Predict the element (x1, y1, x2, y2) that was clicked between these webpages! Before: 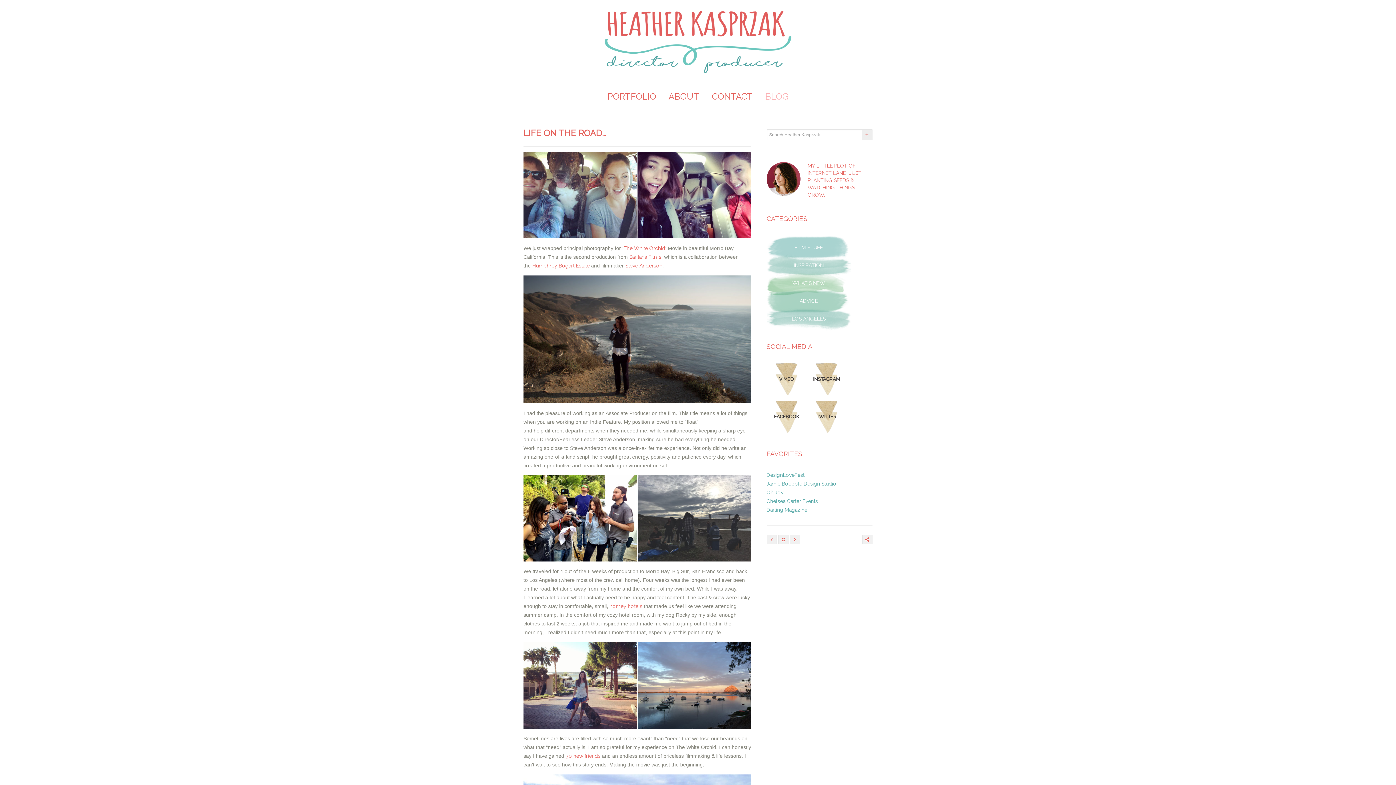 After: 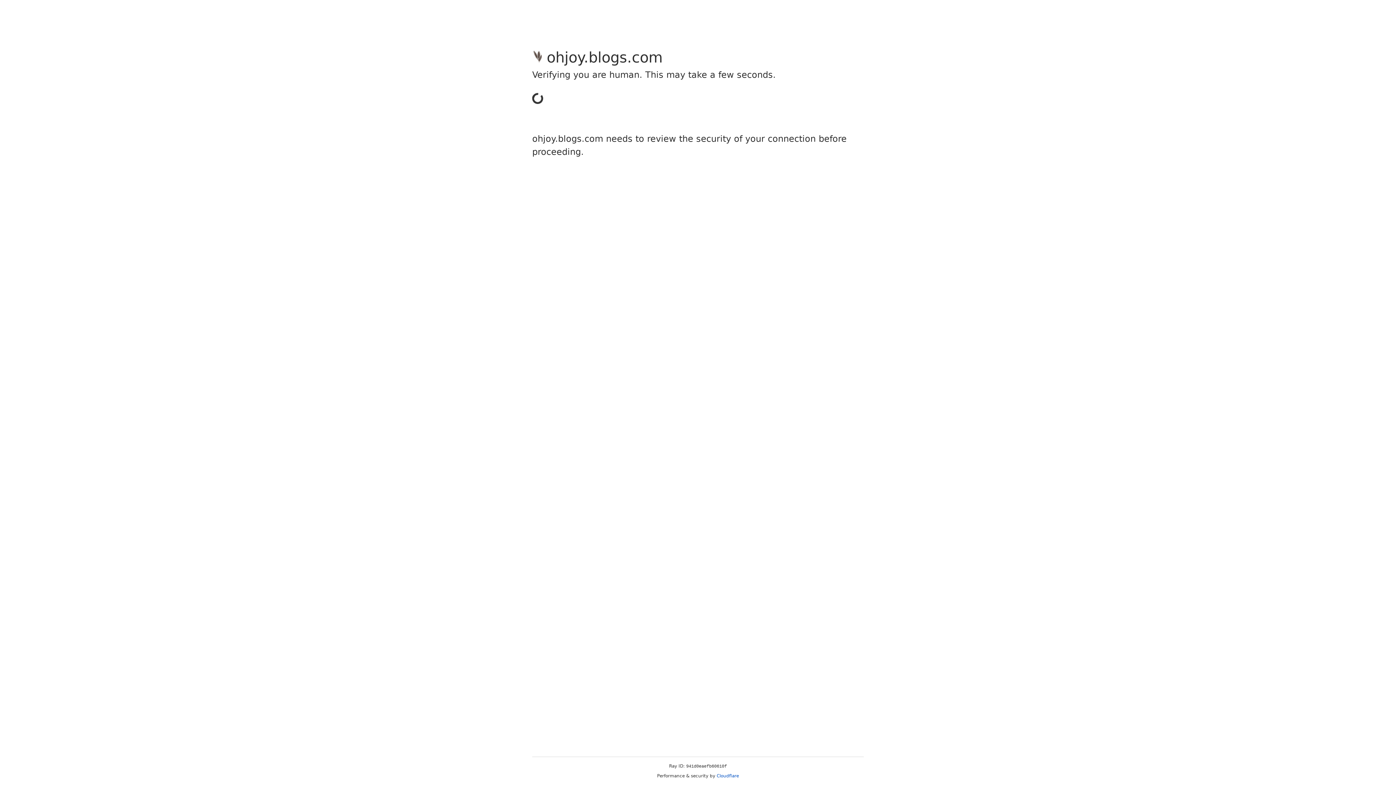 Action: bbox: (766, 489, 783, 495) label: Oh Joy